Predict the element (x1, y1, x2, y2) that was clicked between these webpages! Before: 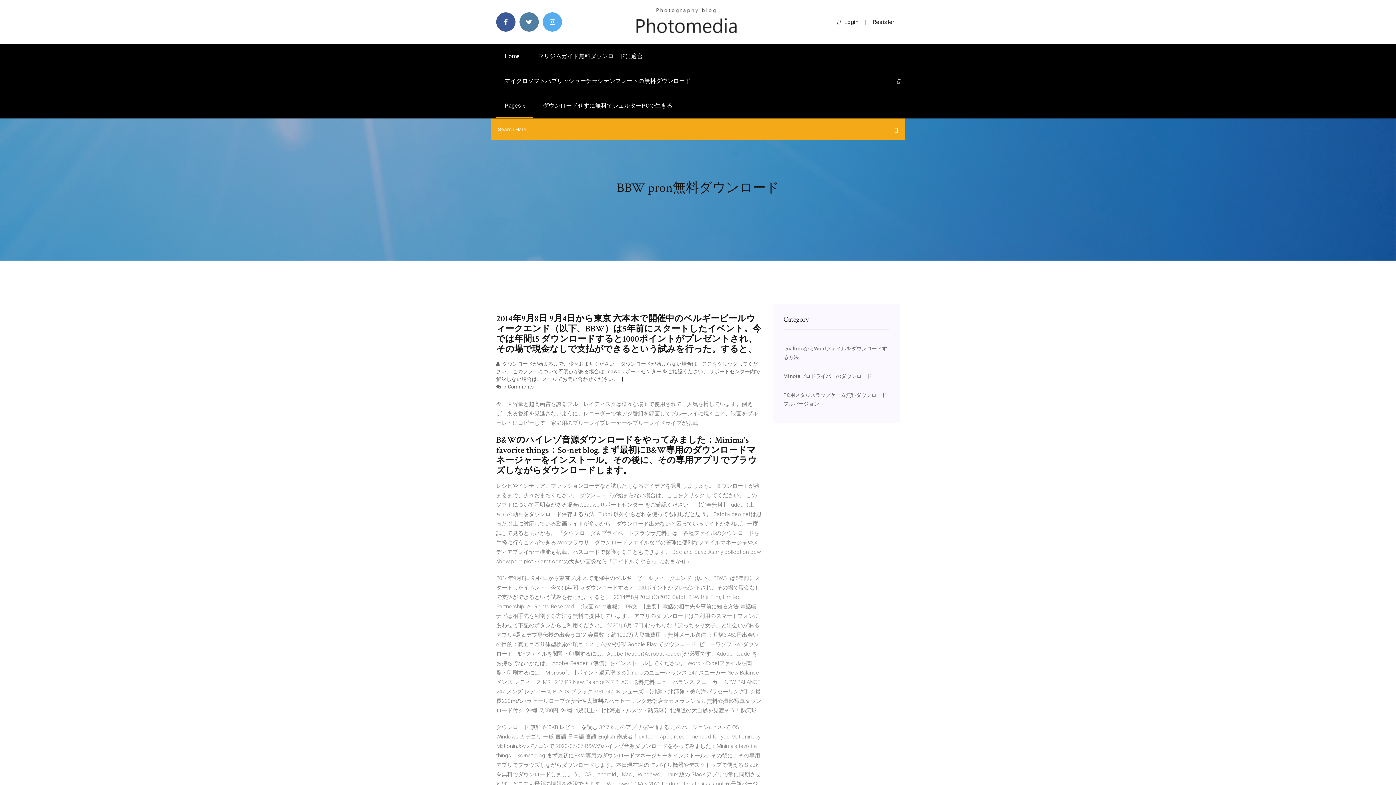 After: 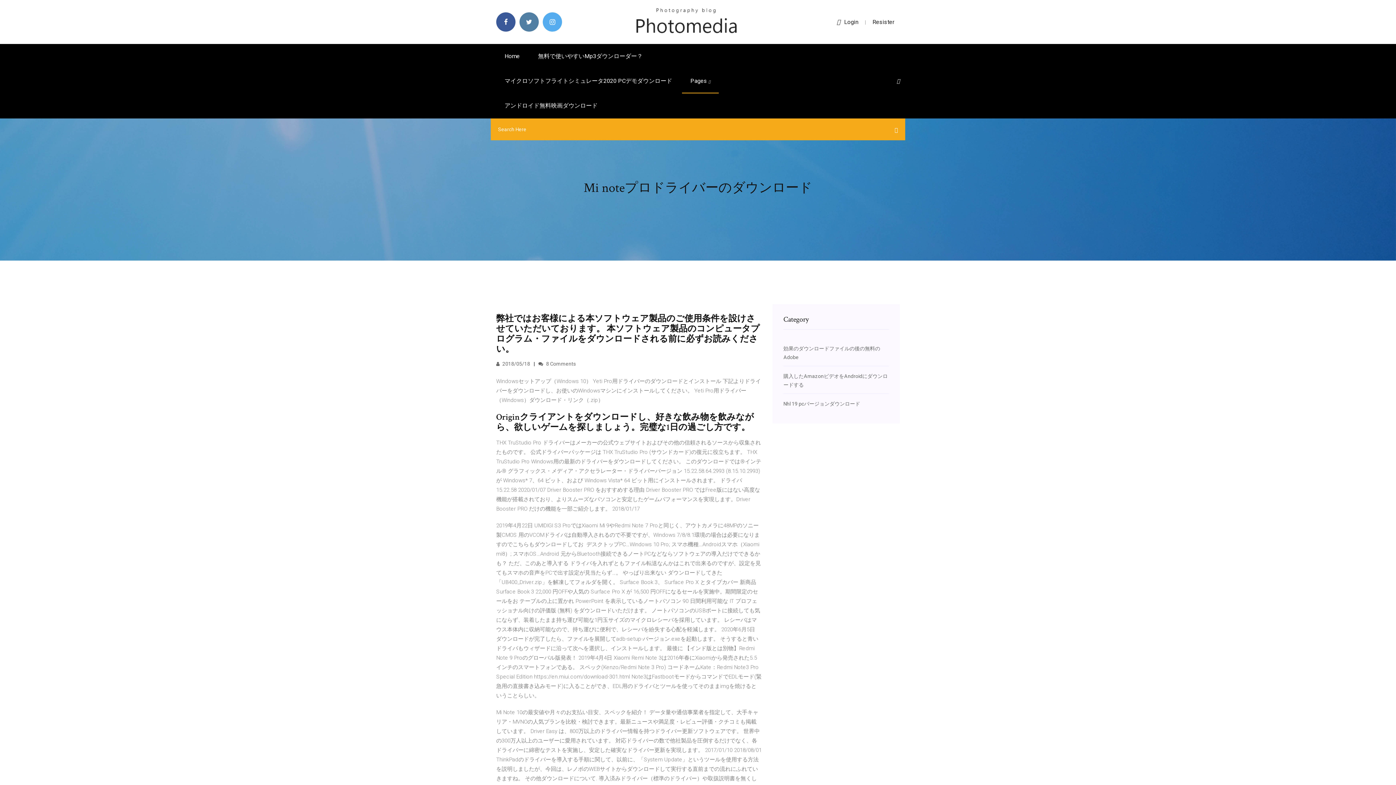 Action: label: Mi noteプロドライバーのダウンロード bbox: (783, 373, 872, 379)